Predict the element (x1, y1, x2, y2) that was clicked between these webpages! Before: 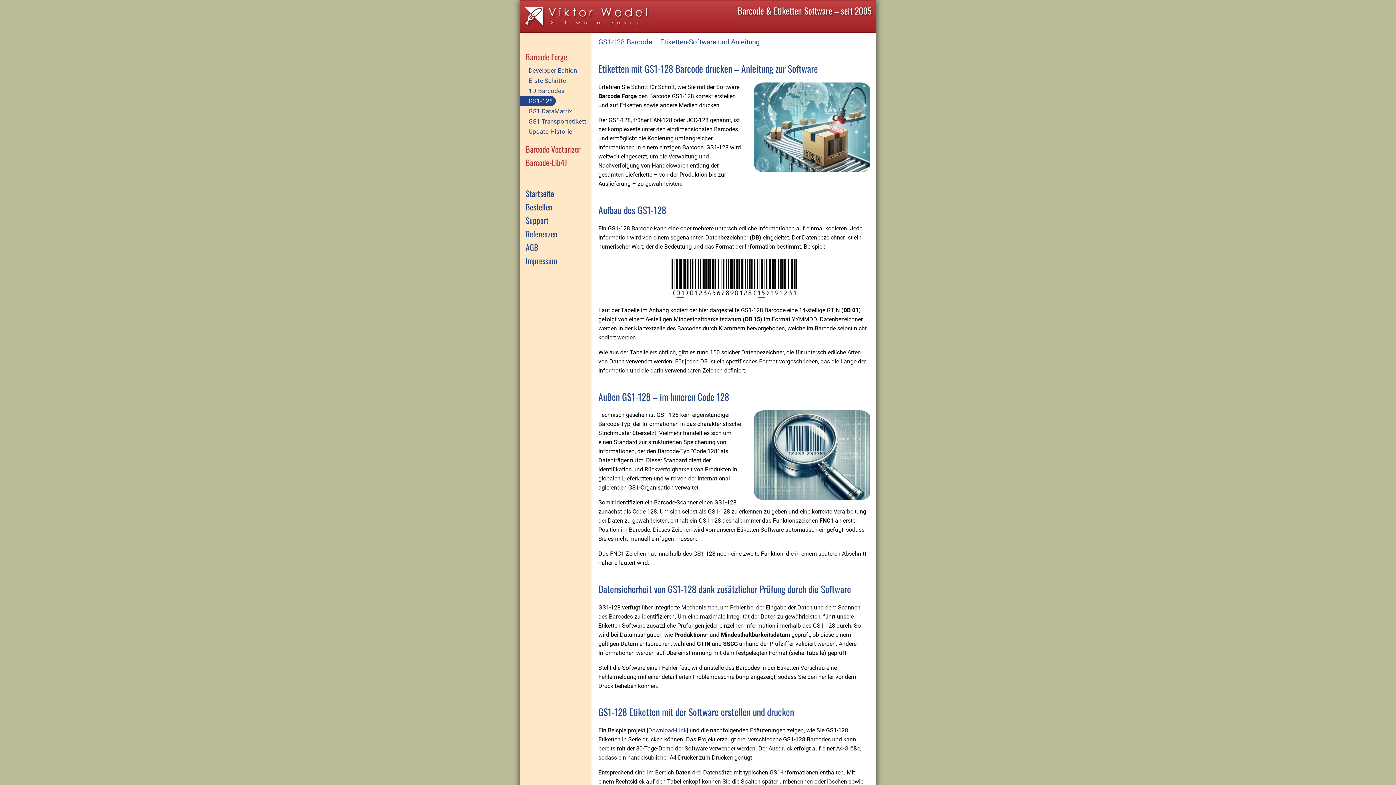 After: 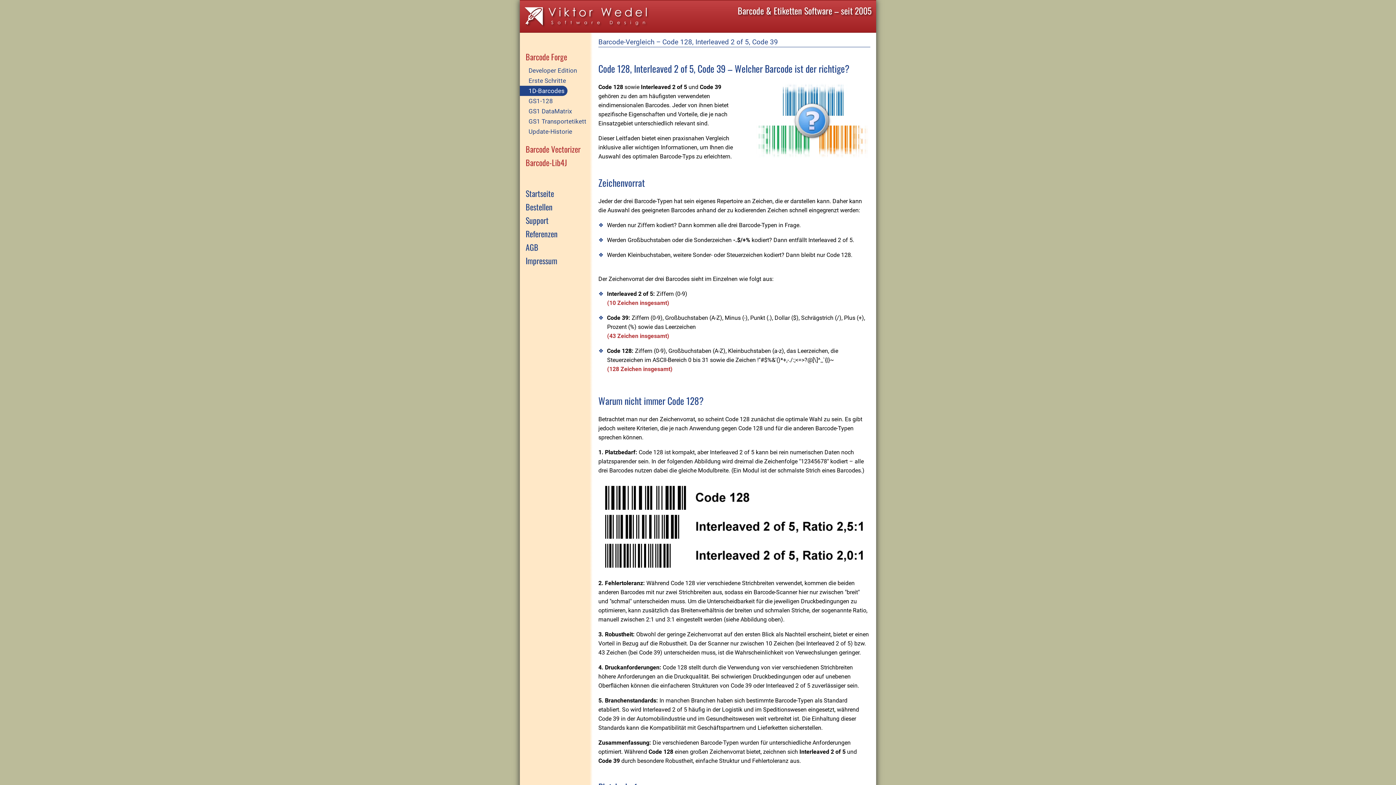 Action: label: 1D-Barcodes bbox: (520, 85, 567, 95)